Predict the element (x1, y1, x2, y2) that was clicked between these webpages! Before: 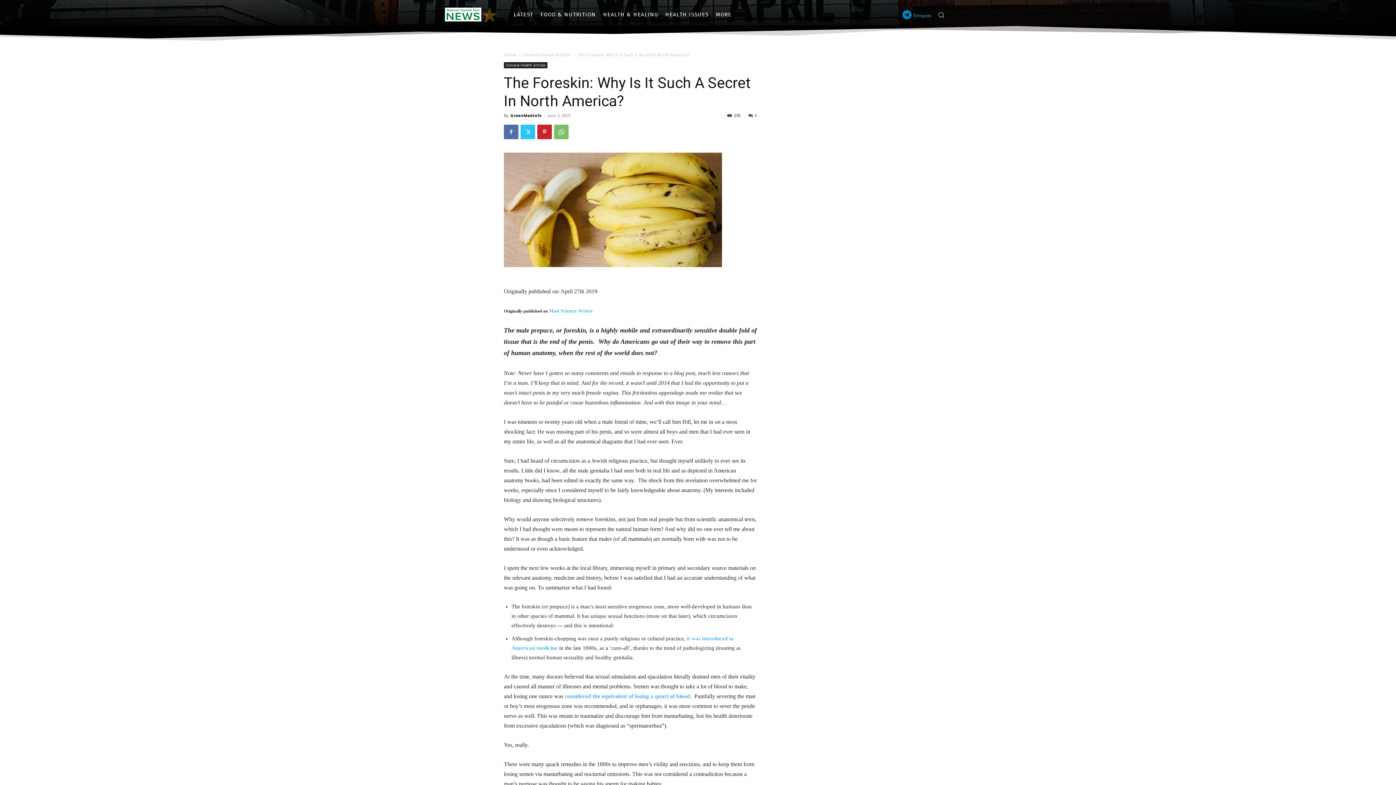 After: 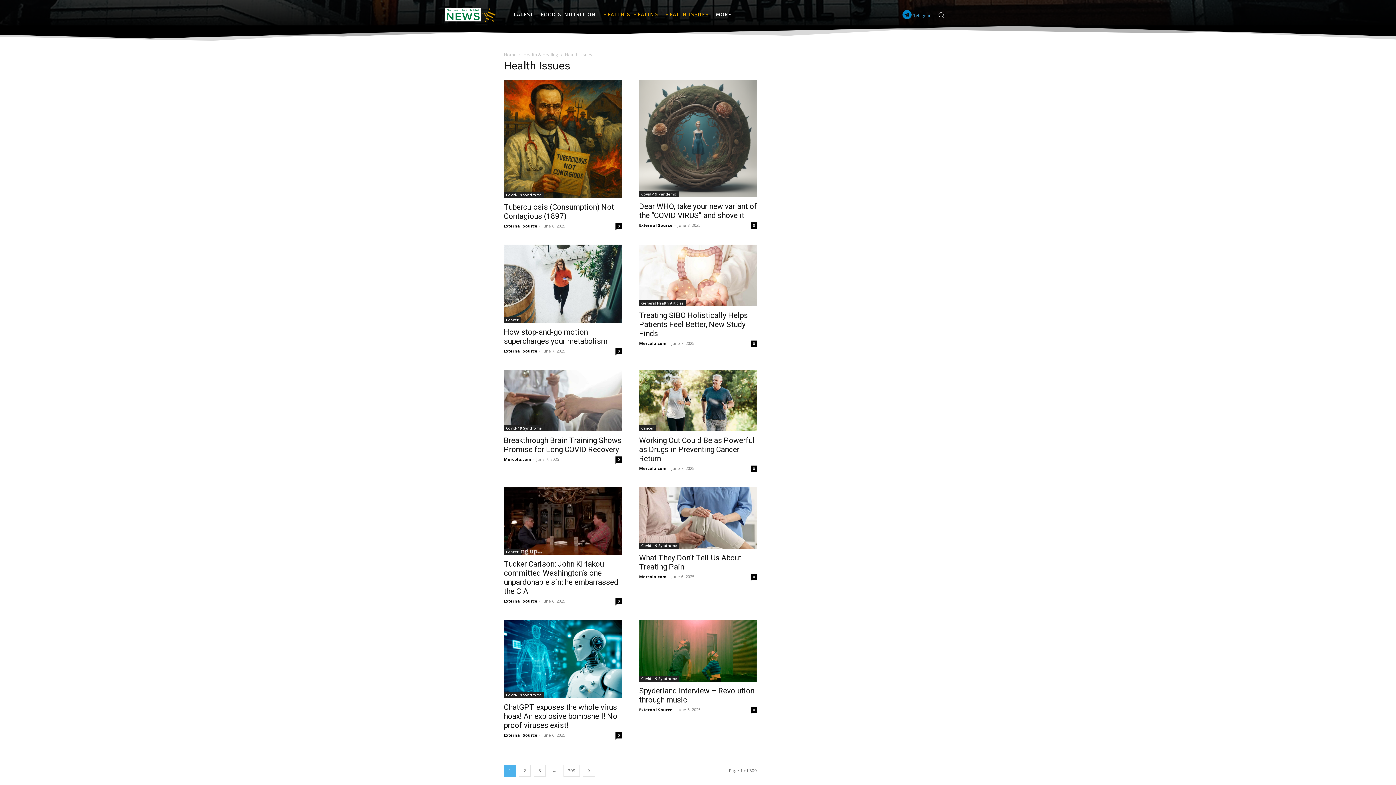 Action: label: HEALTH ISSUES bbox: (661, 3, 712, 25)